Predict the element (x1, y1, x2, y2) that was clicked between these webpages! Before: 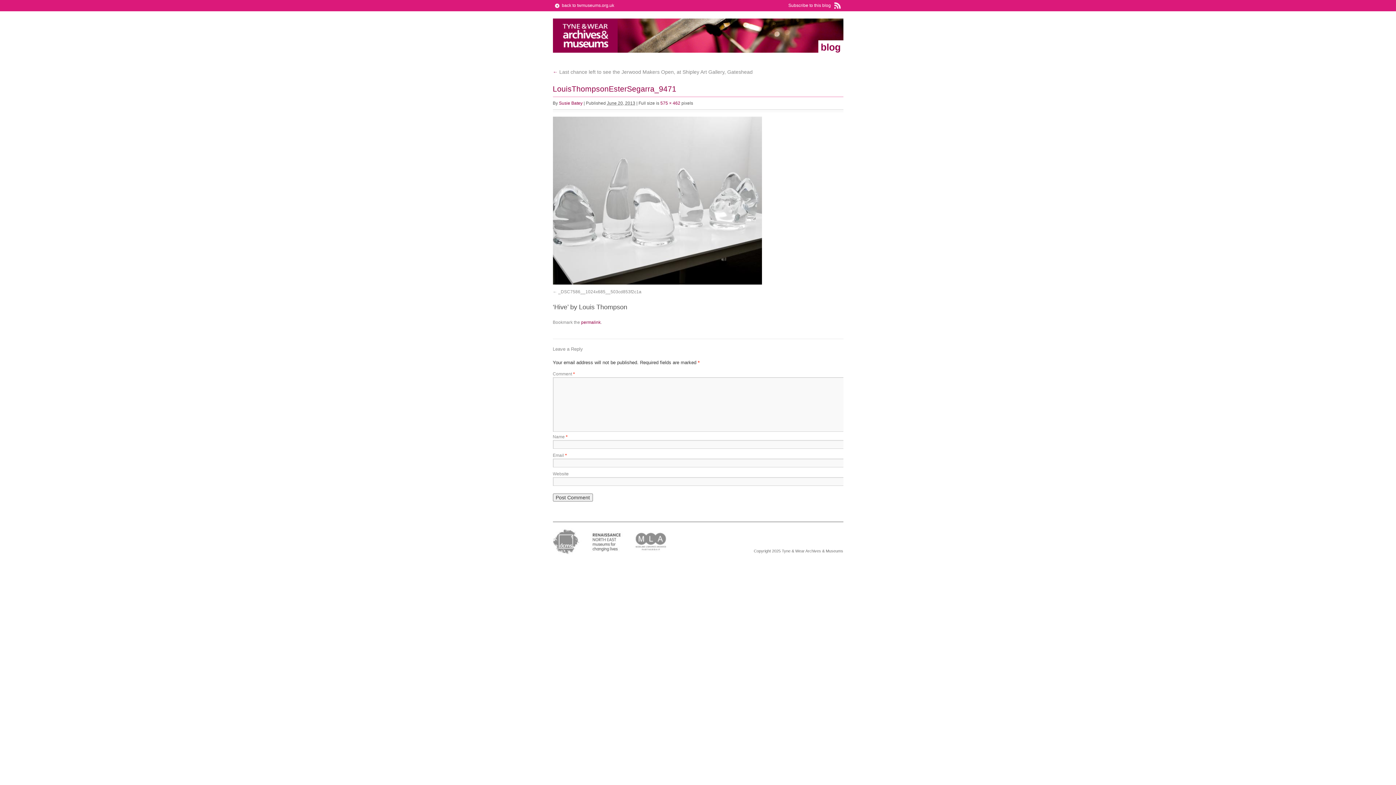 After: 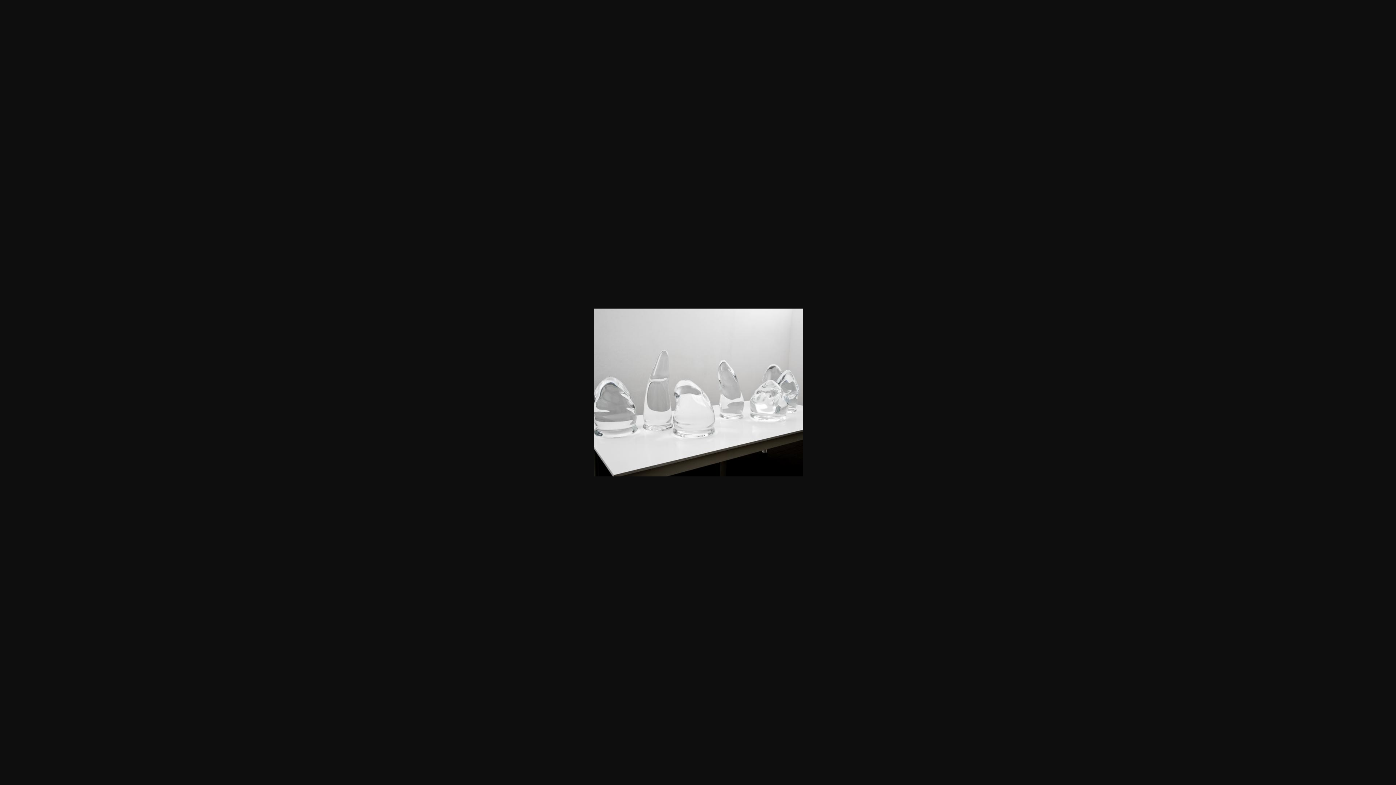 Action: bbox: (660, 100, 680, 105) label: 575 × 462